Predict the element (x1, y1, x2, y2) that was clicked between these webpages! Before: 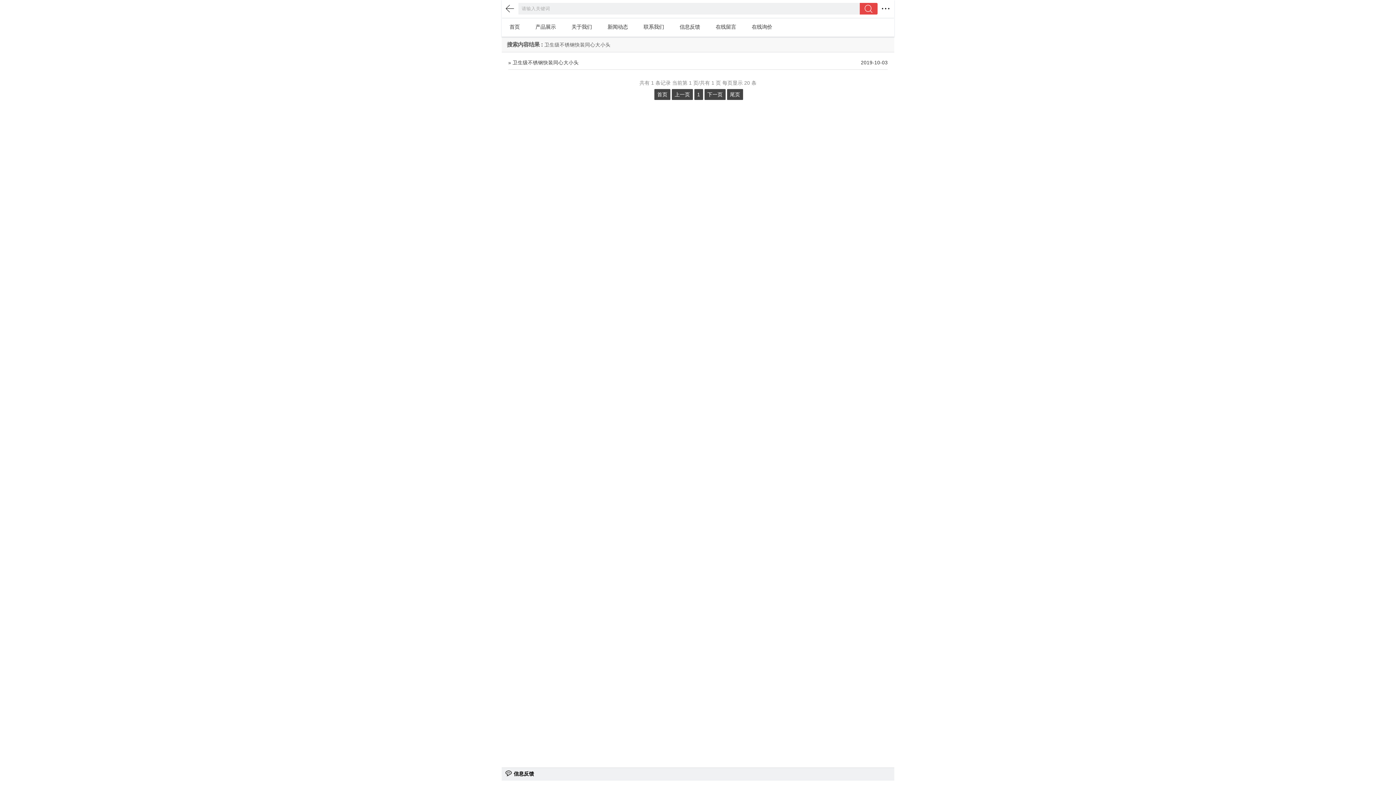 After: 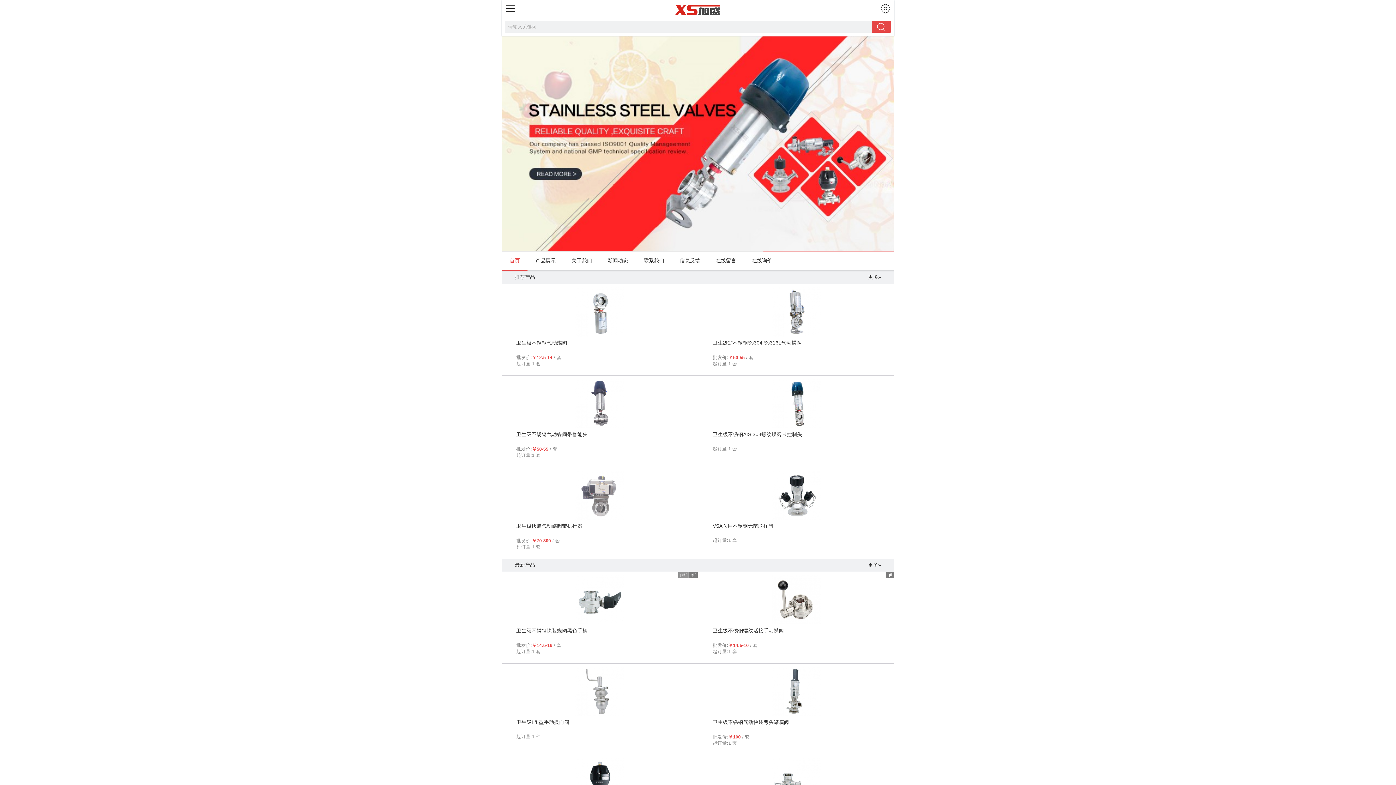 Action: label: 首页 bbox: (501, 17, 527, 36)